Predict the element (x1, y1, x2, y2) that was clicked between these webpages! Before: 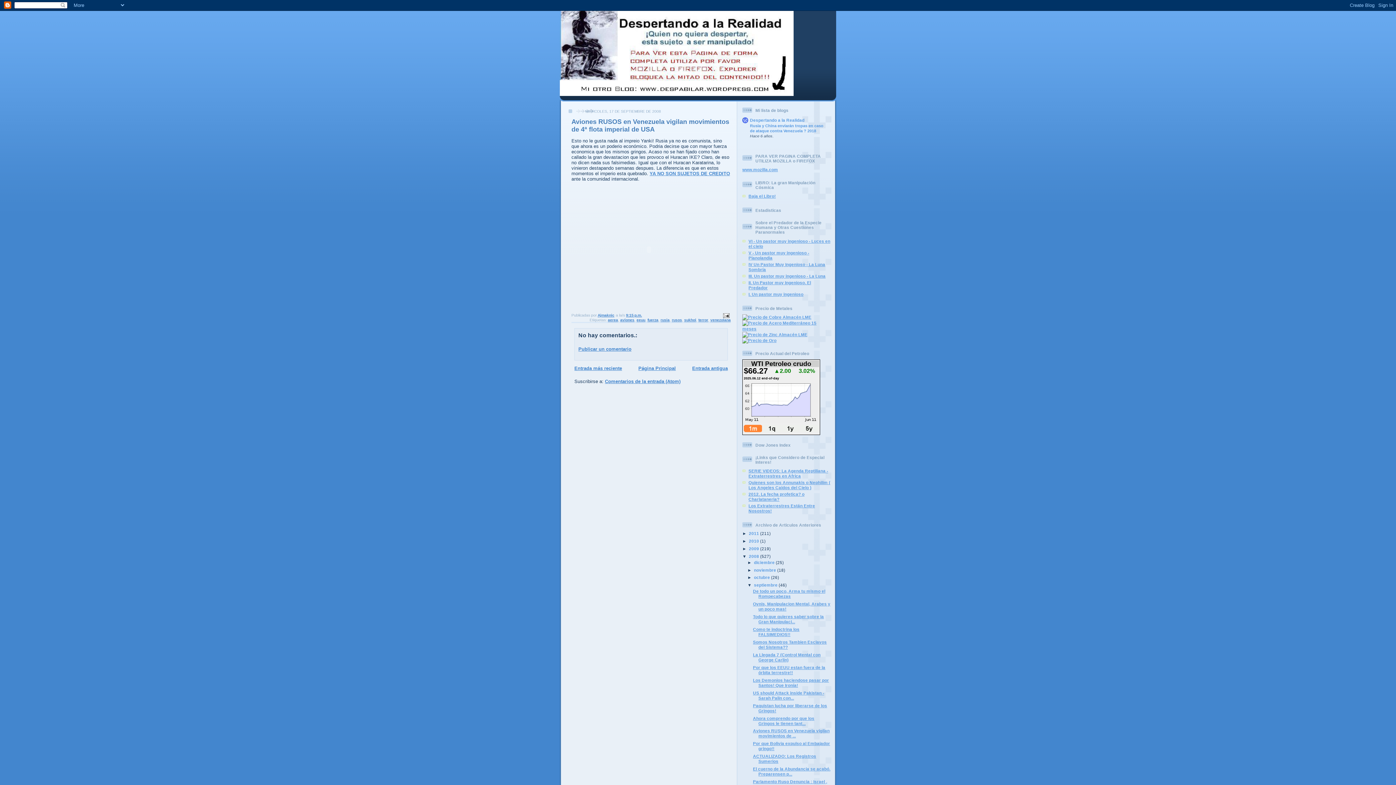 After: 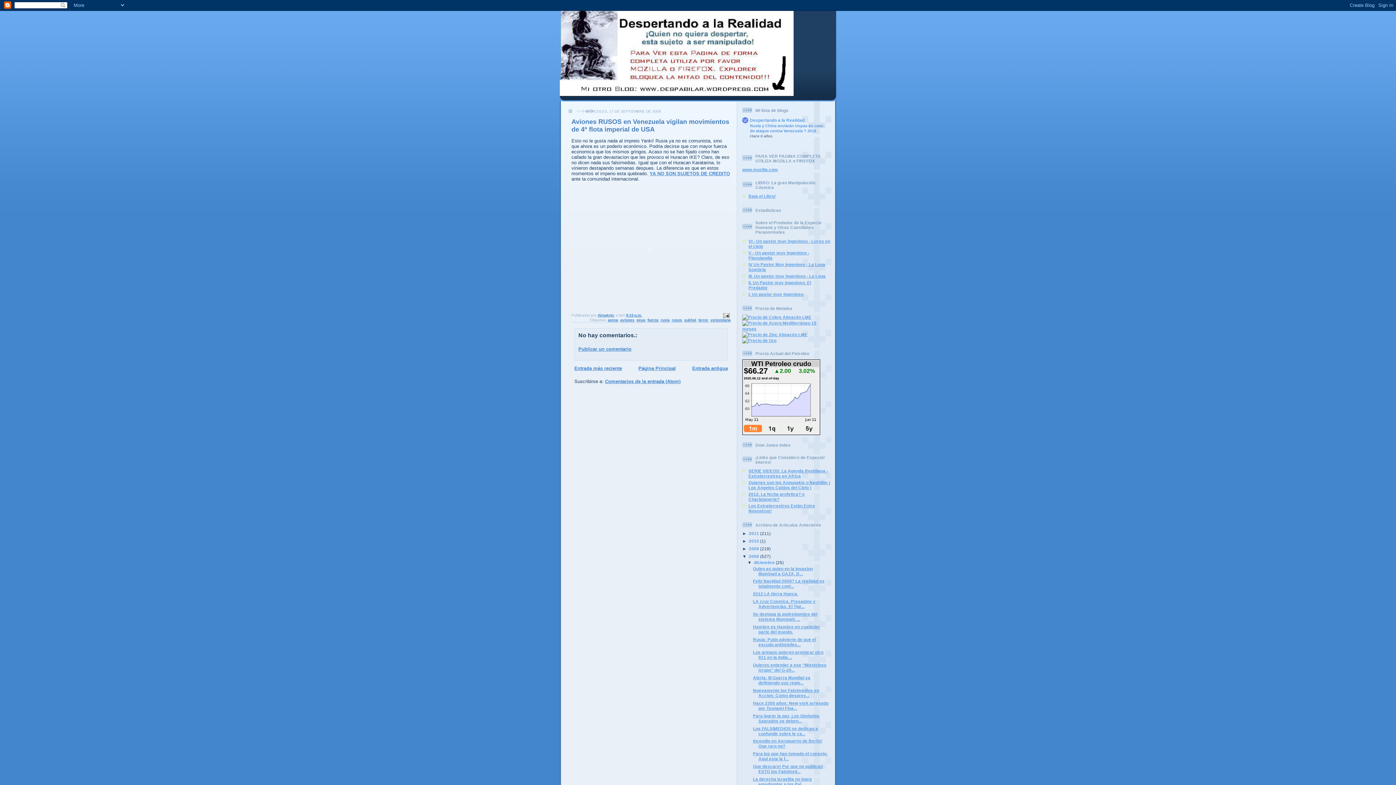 Action: label: ►   bbox: (747, 560, 754, 564)